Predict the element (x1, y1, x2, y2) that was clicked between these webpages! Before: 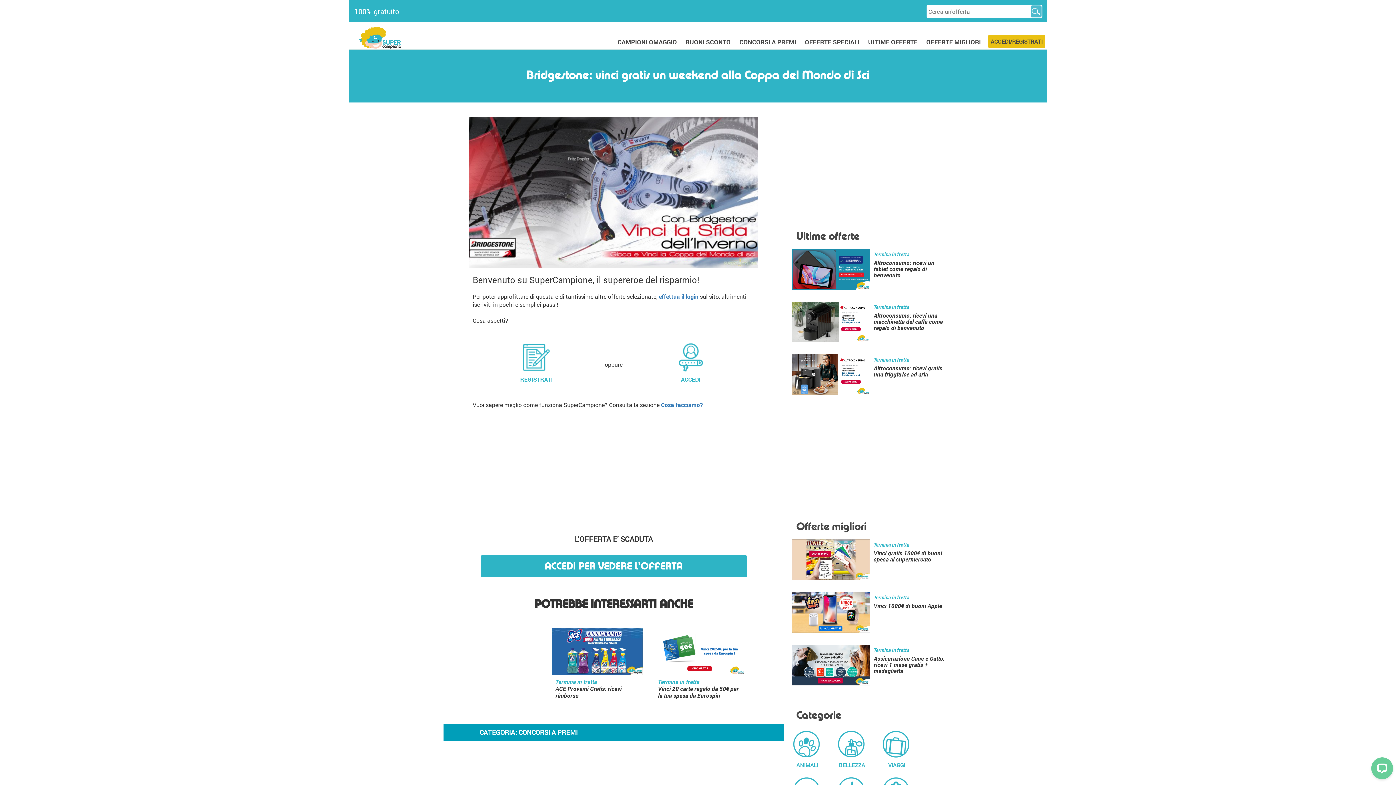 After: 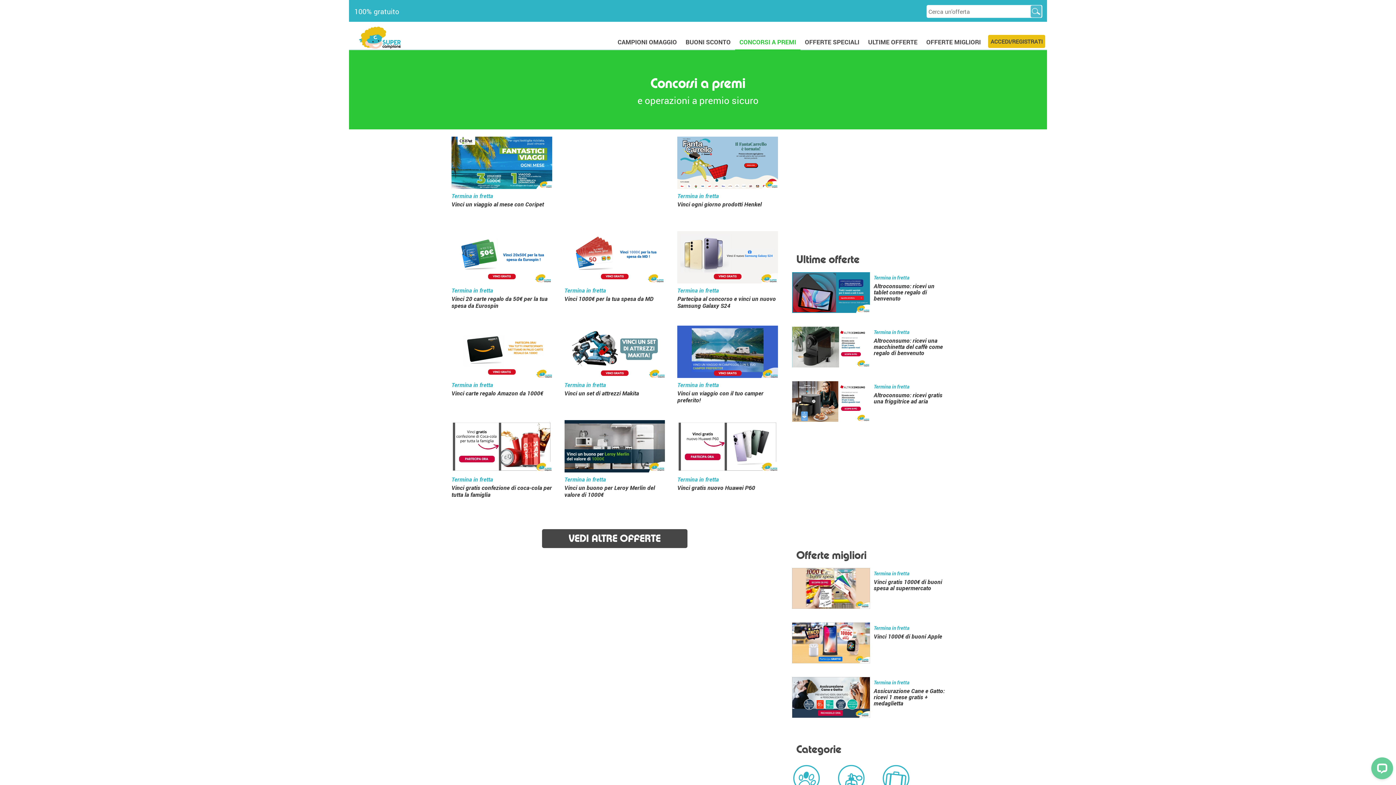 Action: label: CONCORSI A PREMI bbox: (735, 31, 800, 49)